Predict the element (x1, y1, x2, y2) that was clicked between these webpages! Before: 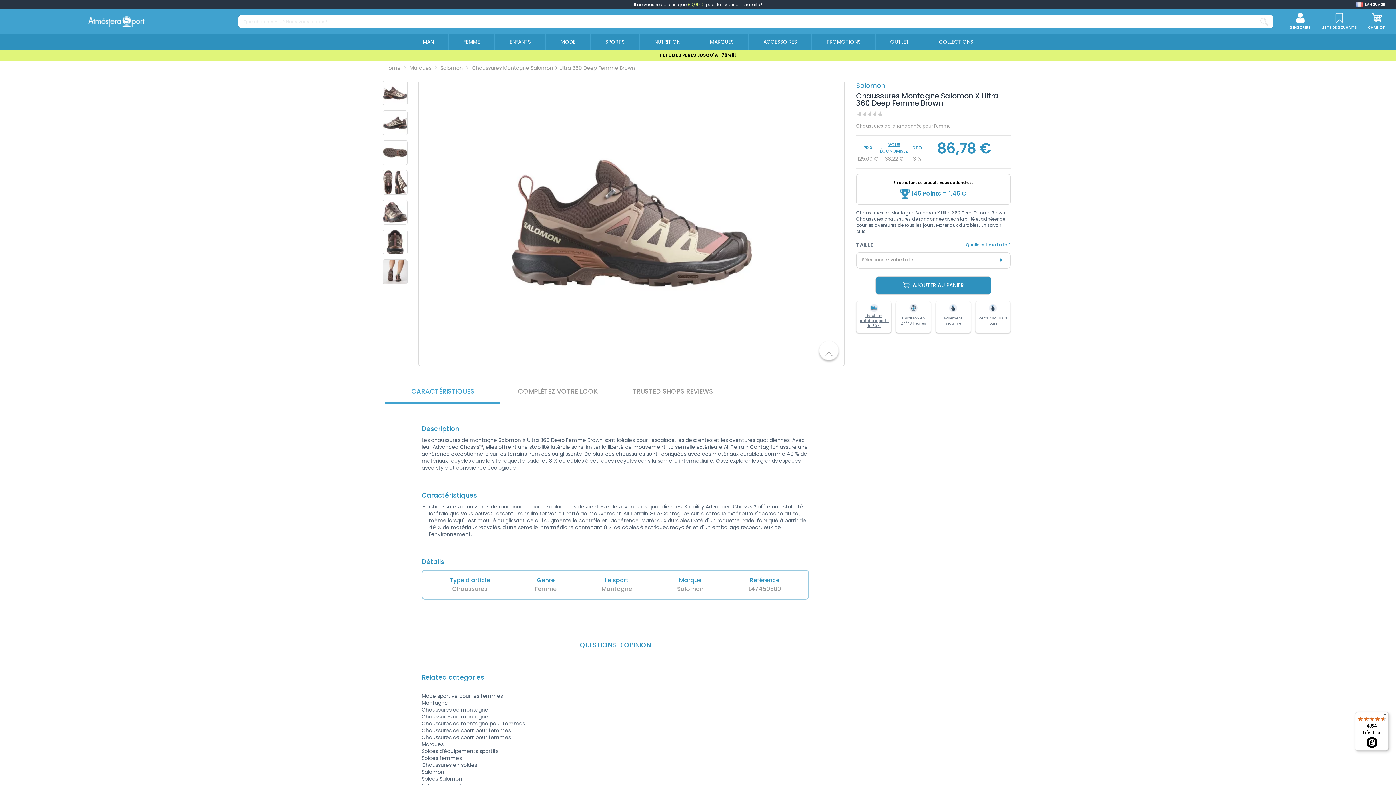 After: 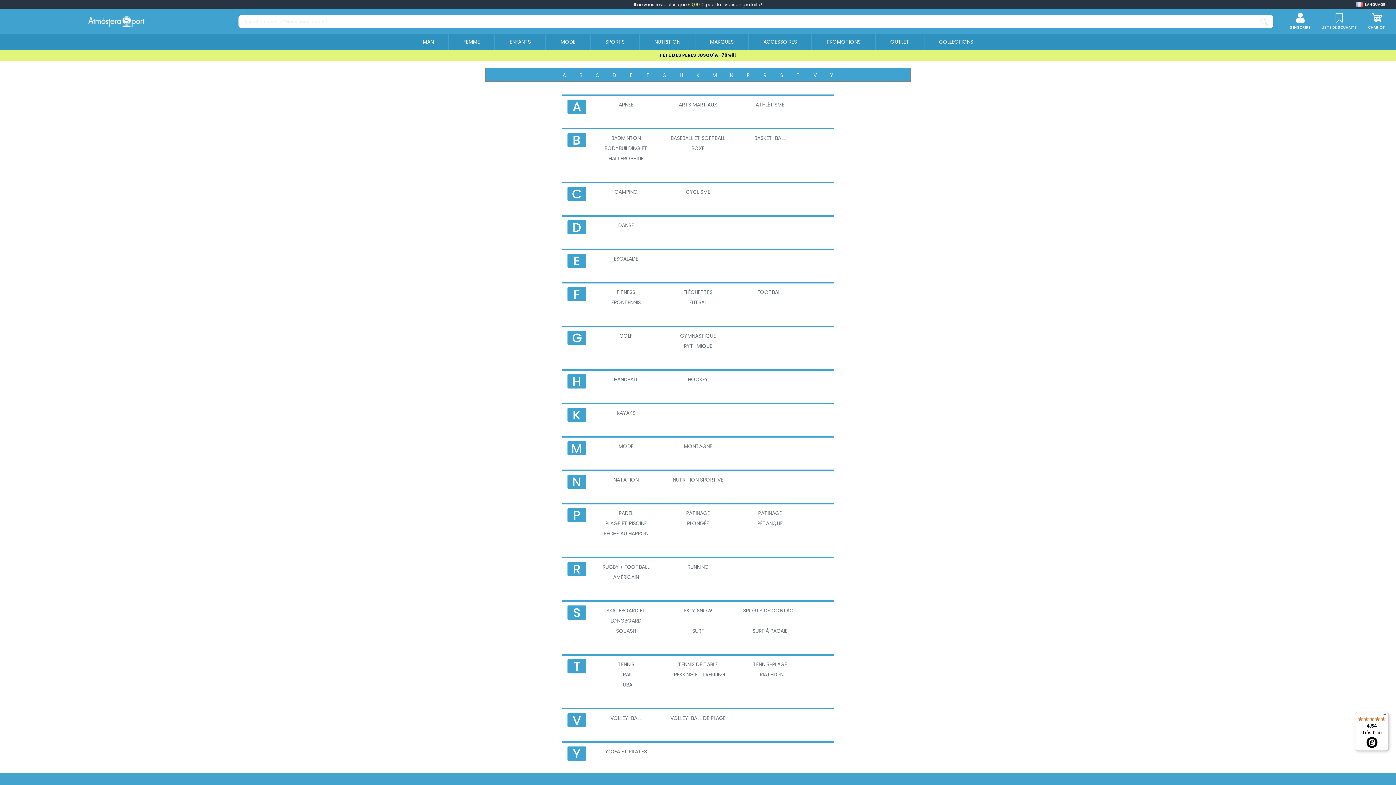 Action: label: SPORTS bbox: (590, 34, 639, 49)